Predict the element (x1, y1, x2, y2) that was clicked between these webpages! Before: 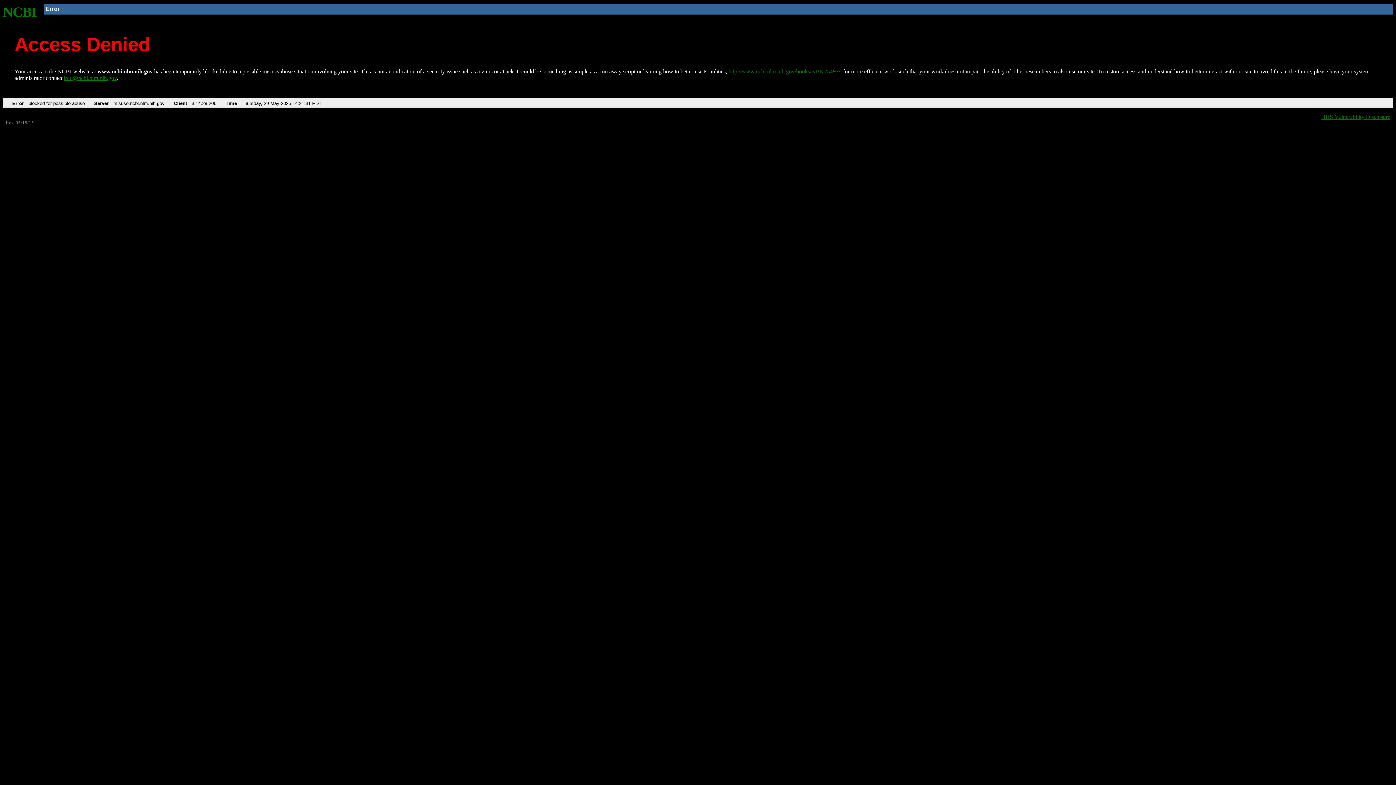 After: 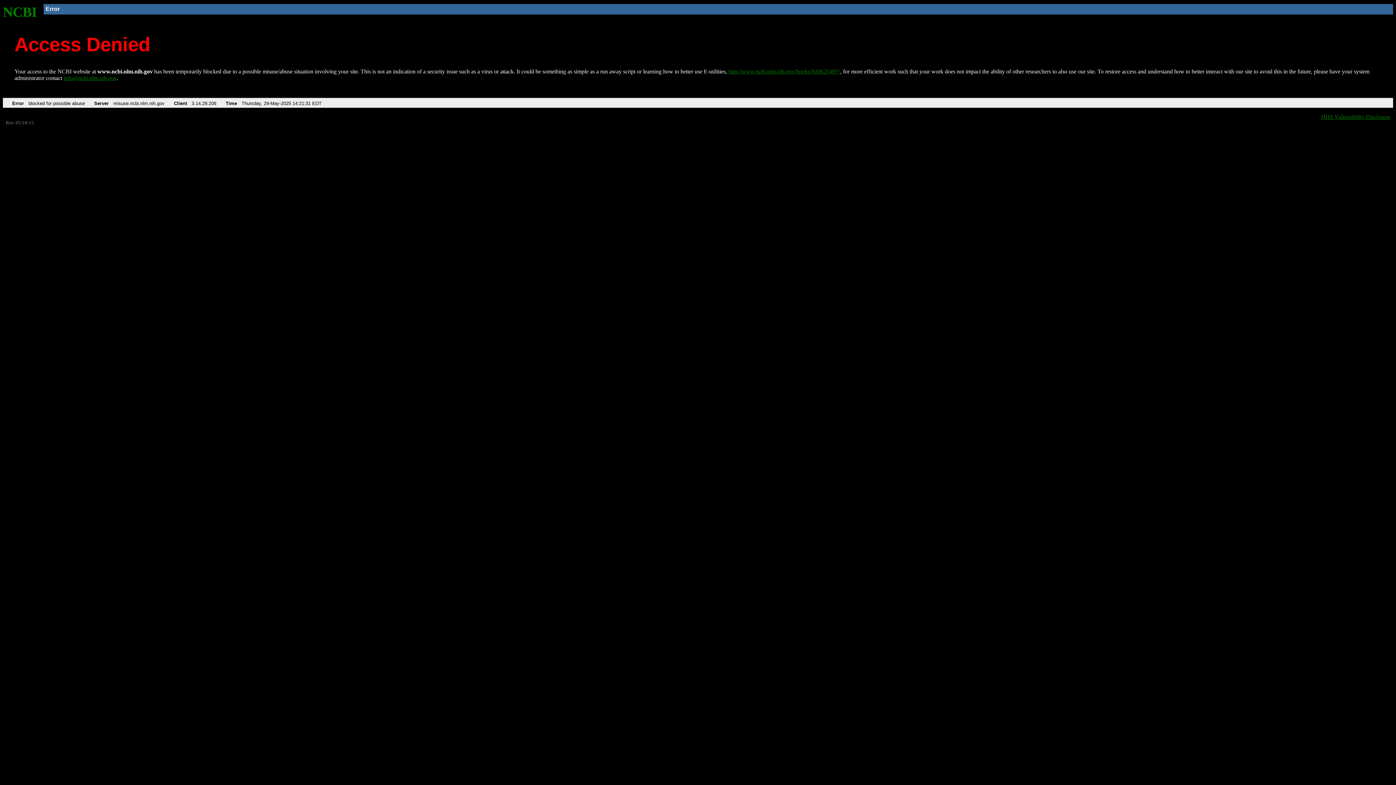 Action: label: info@ncbi.nlm.nih.gov bbox: (63, 75, 116, 81)